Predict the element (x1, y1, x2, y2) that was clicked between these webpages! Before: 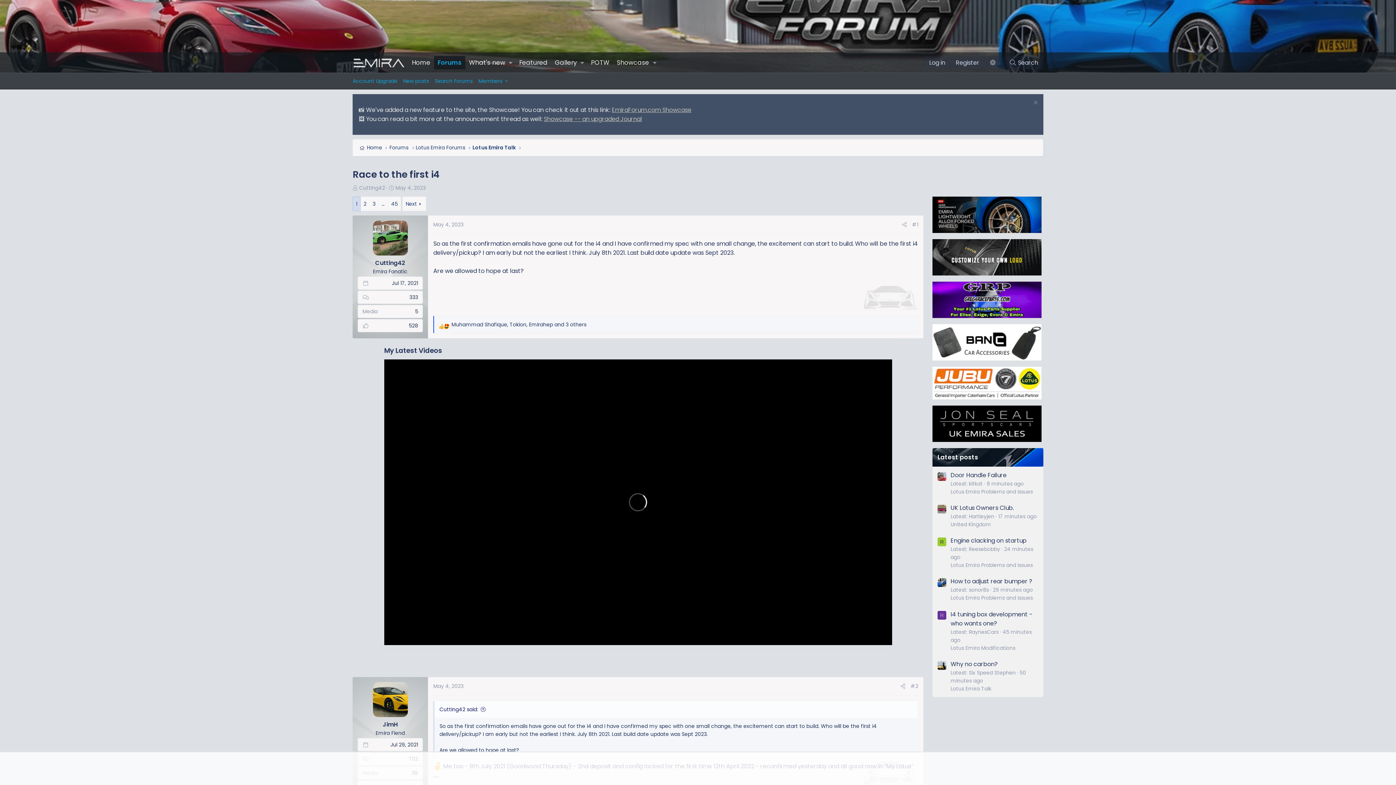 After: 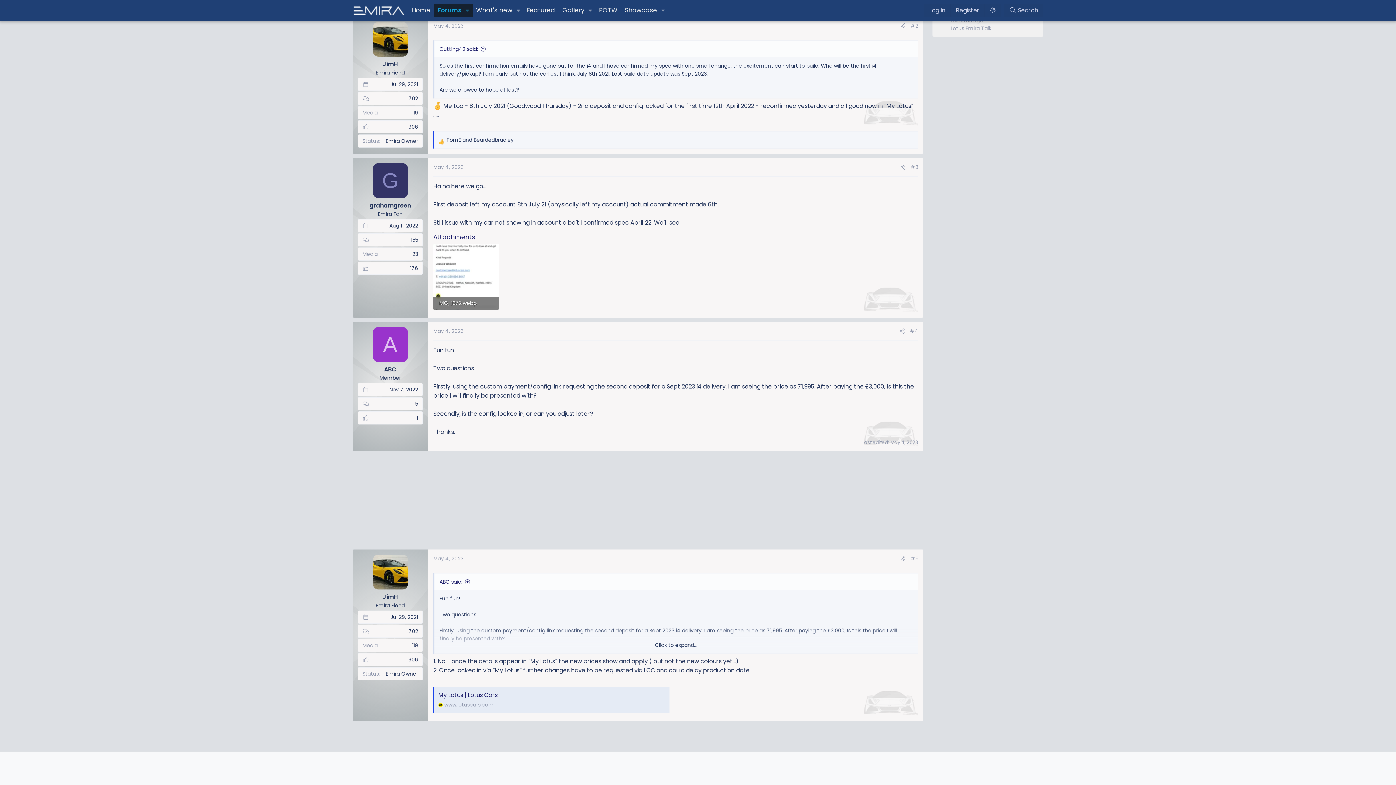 Action: bbox: (433, 682, 463, 690) label: May 4, 2023